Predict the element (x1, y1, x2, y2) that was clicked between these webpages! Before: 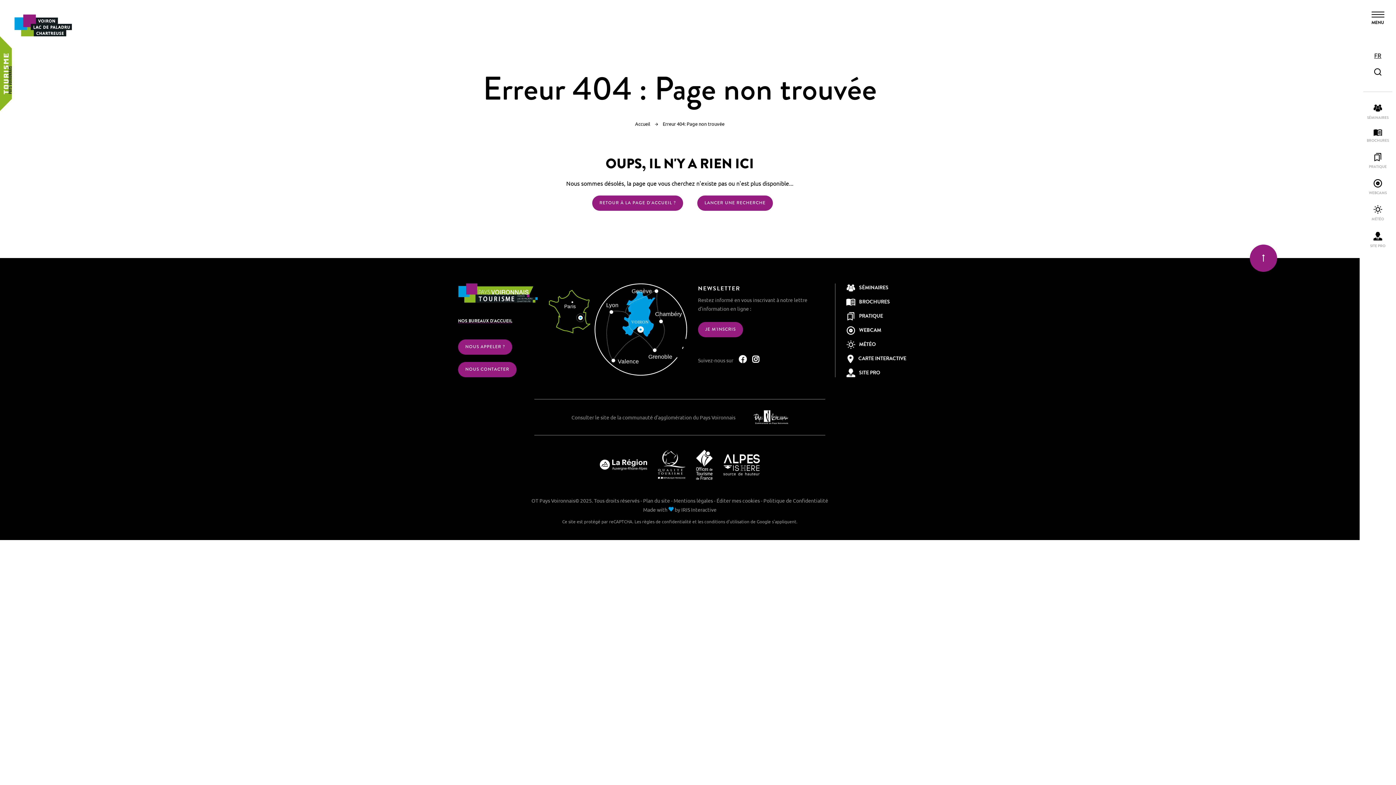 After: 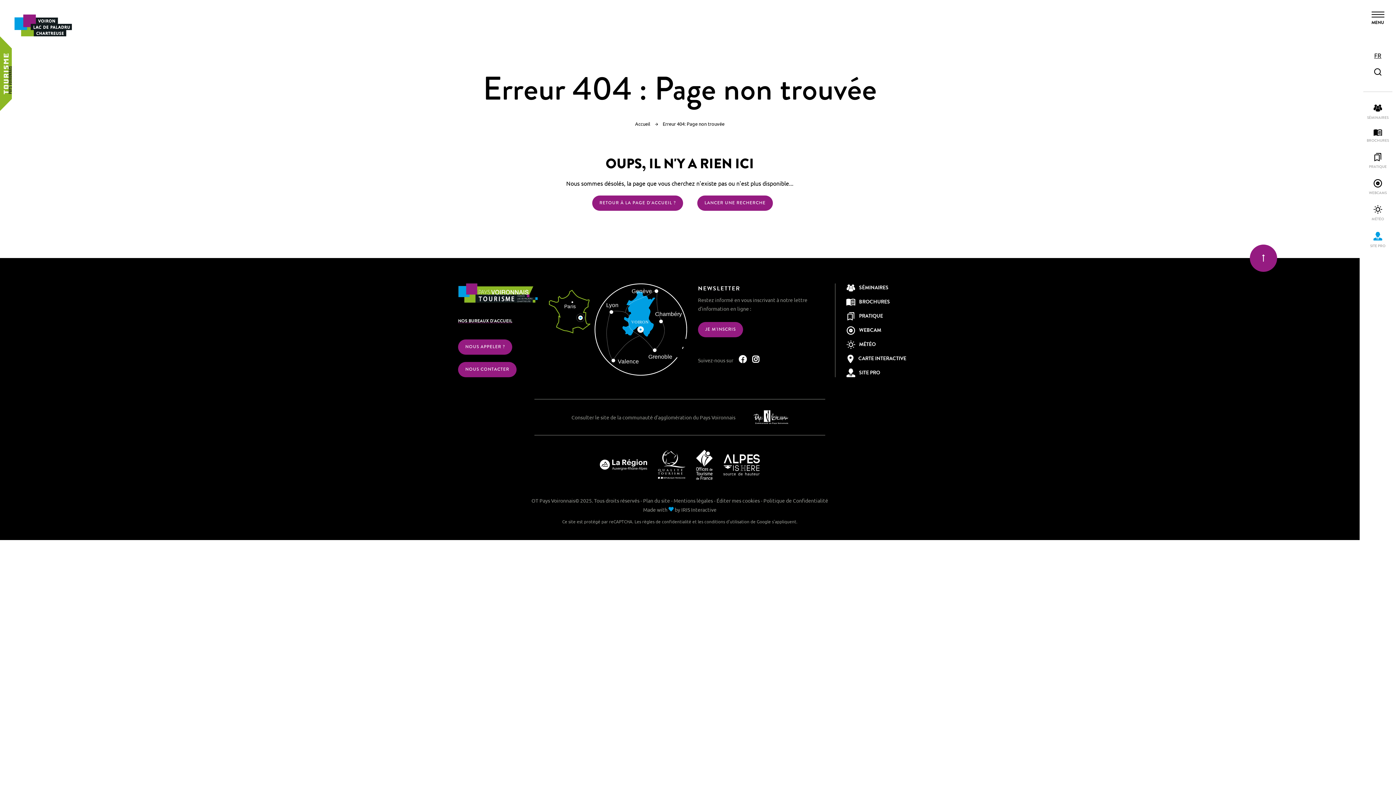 Action: bbox: (1363, 228, 1392, 248) label: SITE PRO